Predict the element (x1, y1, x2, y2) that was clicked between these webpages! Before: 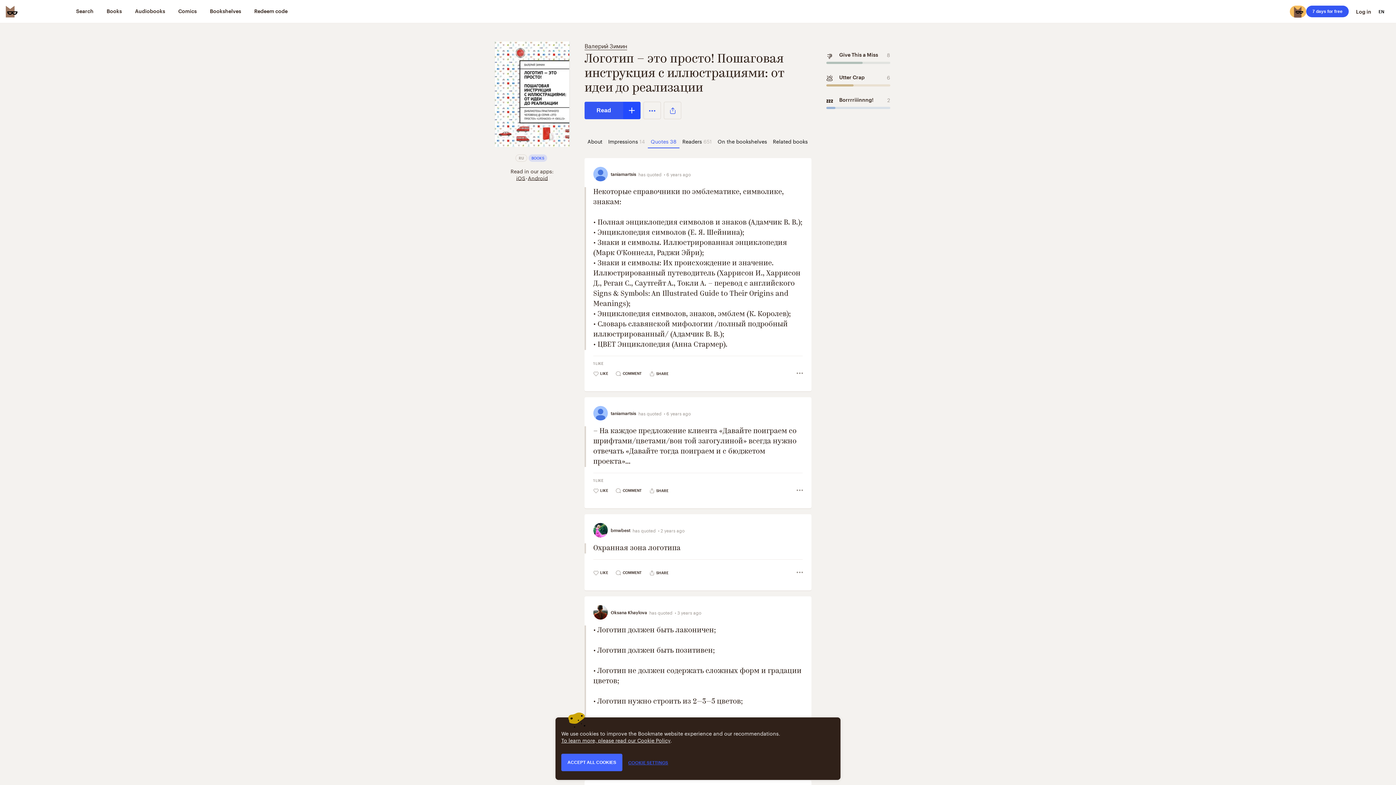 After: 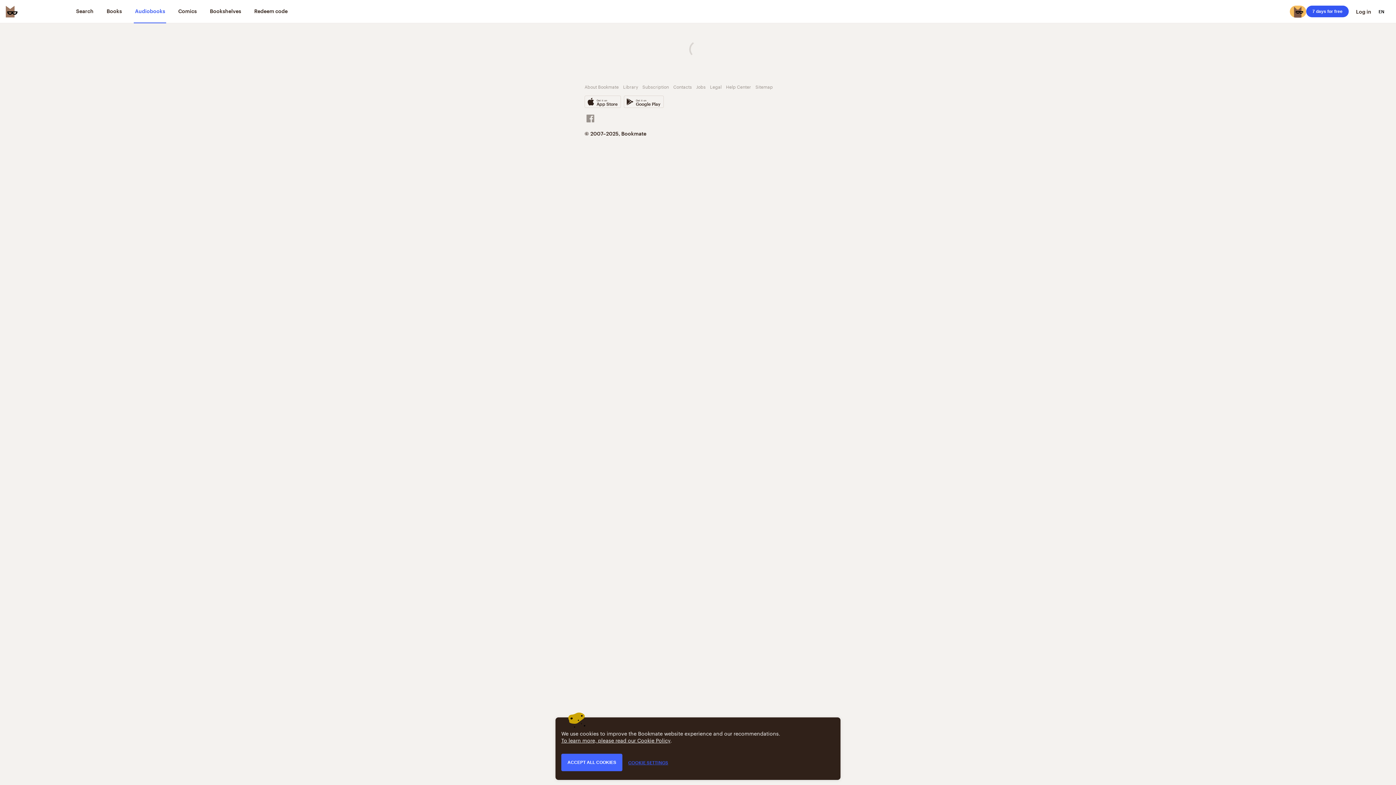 Action: bbox: (133, 0, 166, 23) label: Audiobooks